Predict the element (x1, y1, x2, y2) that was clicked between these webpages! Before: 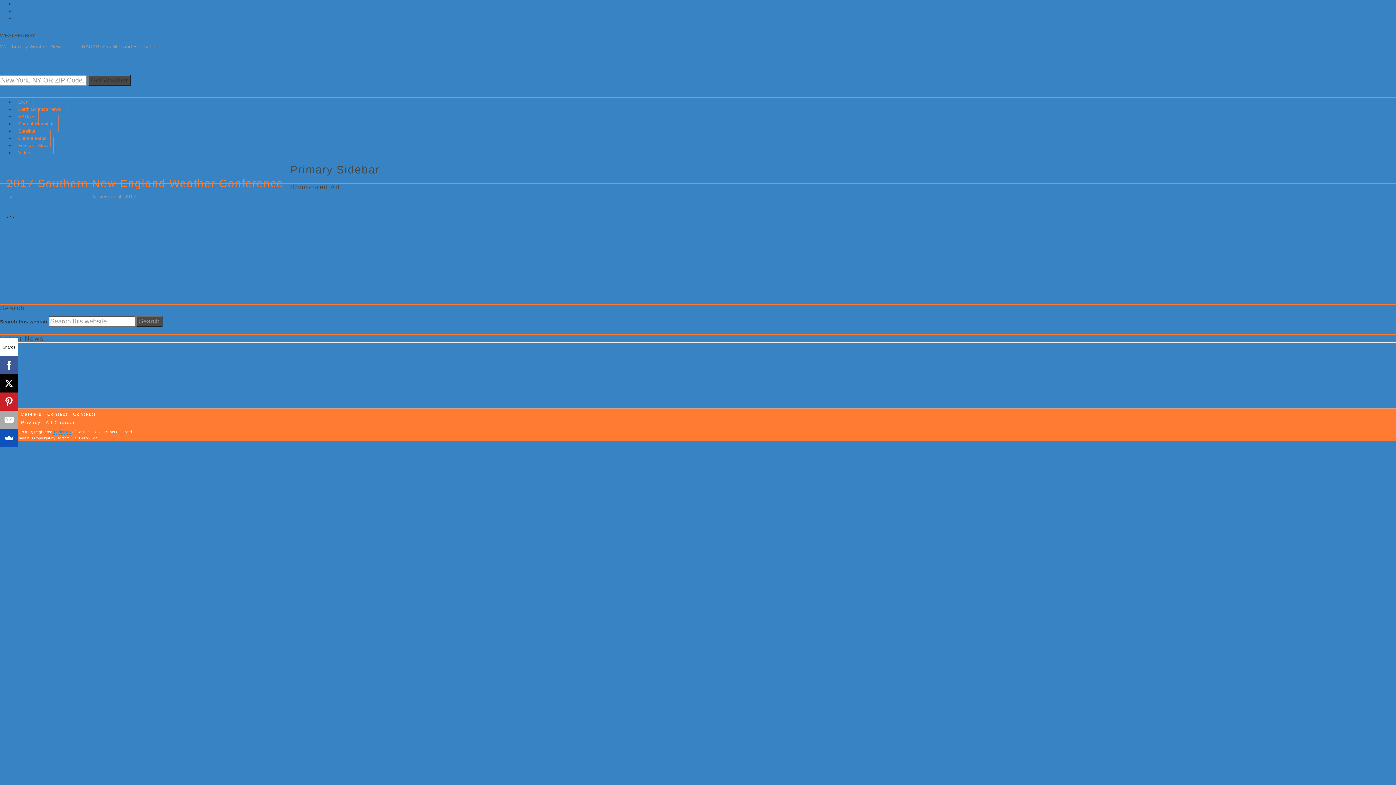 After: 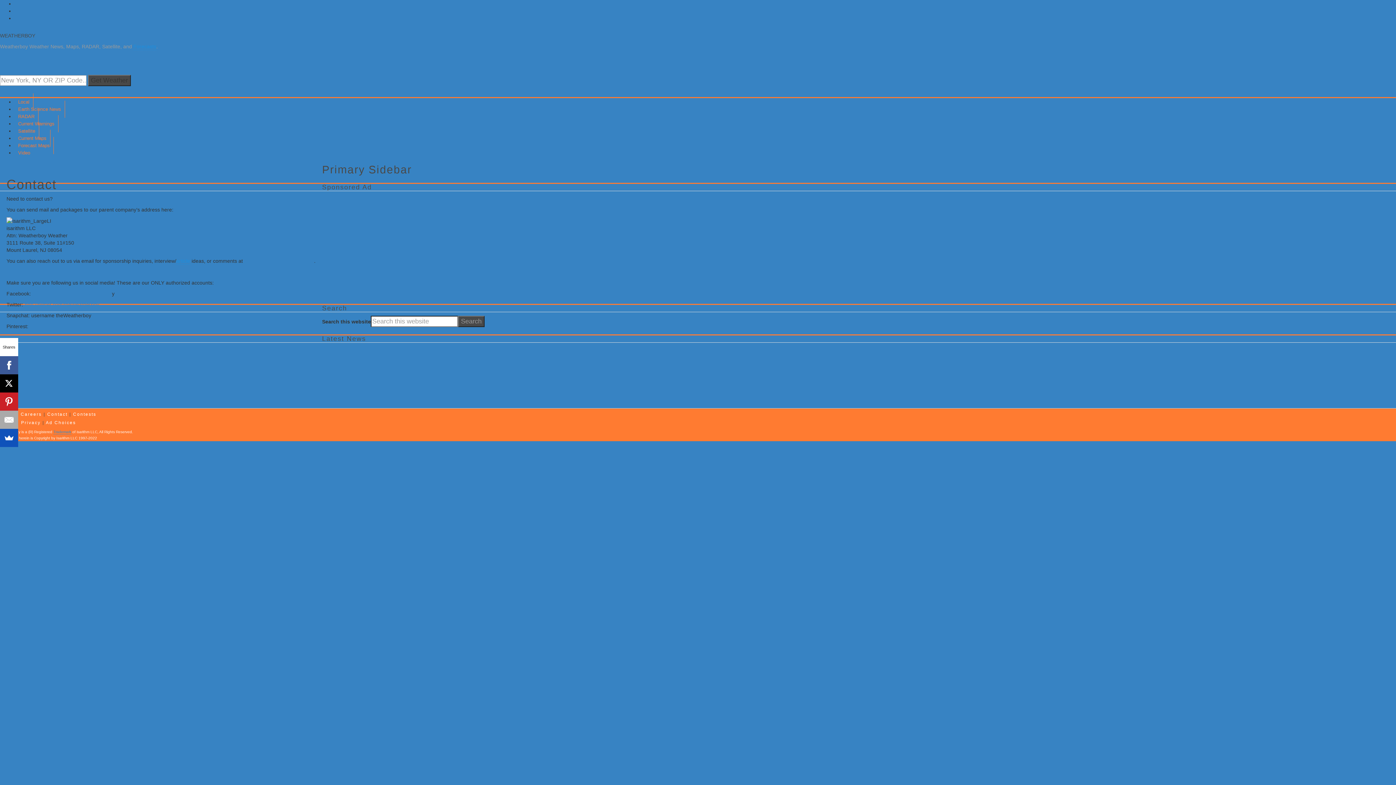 Action: label: Contact bbox: (47, 412, 67, 417)